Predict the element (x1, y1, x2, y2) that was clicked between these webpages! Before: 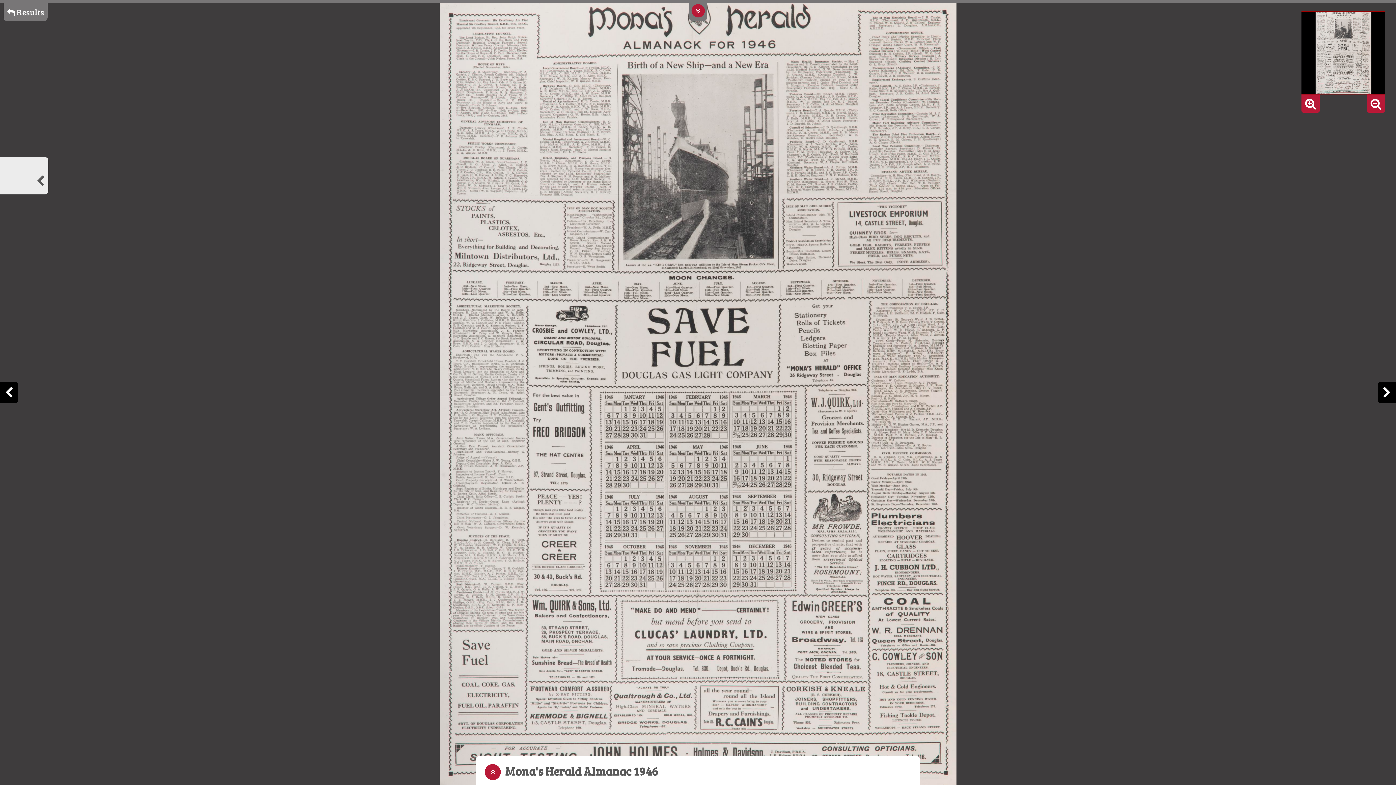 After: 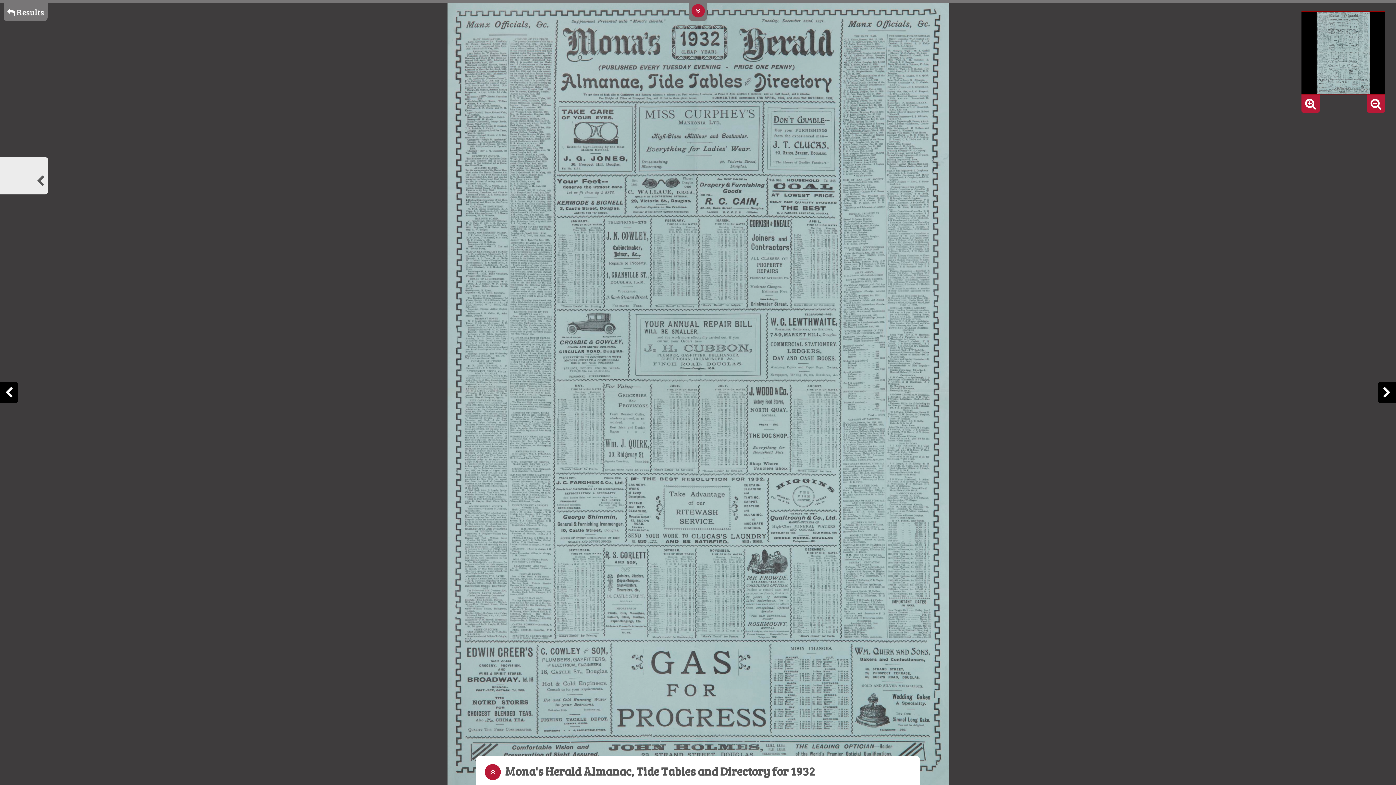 Action: bbox: (0, 381, 18, 403)